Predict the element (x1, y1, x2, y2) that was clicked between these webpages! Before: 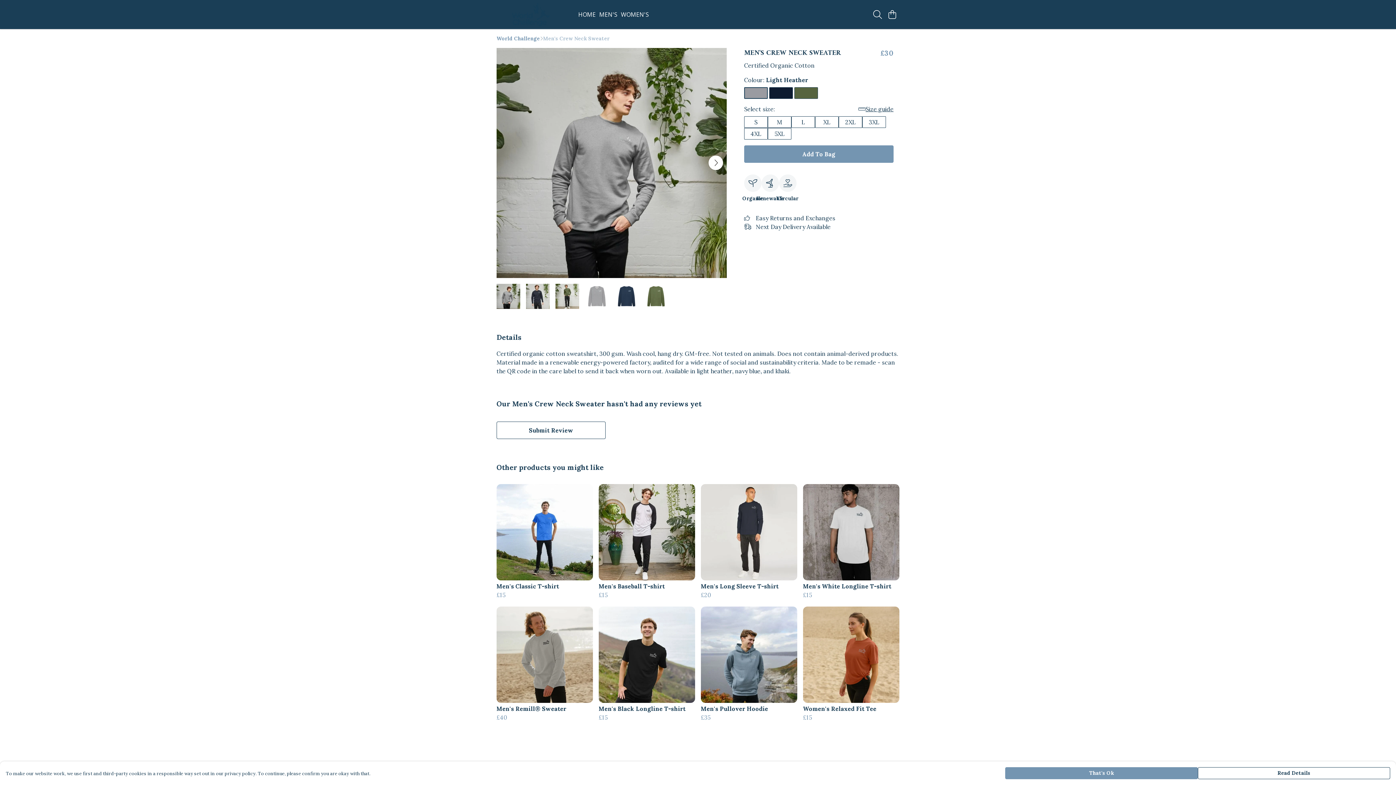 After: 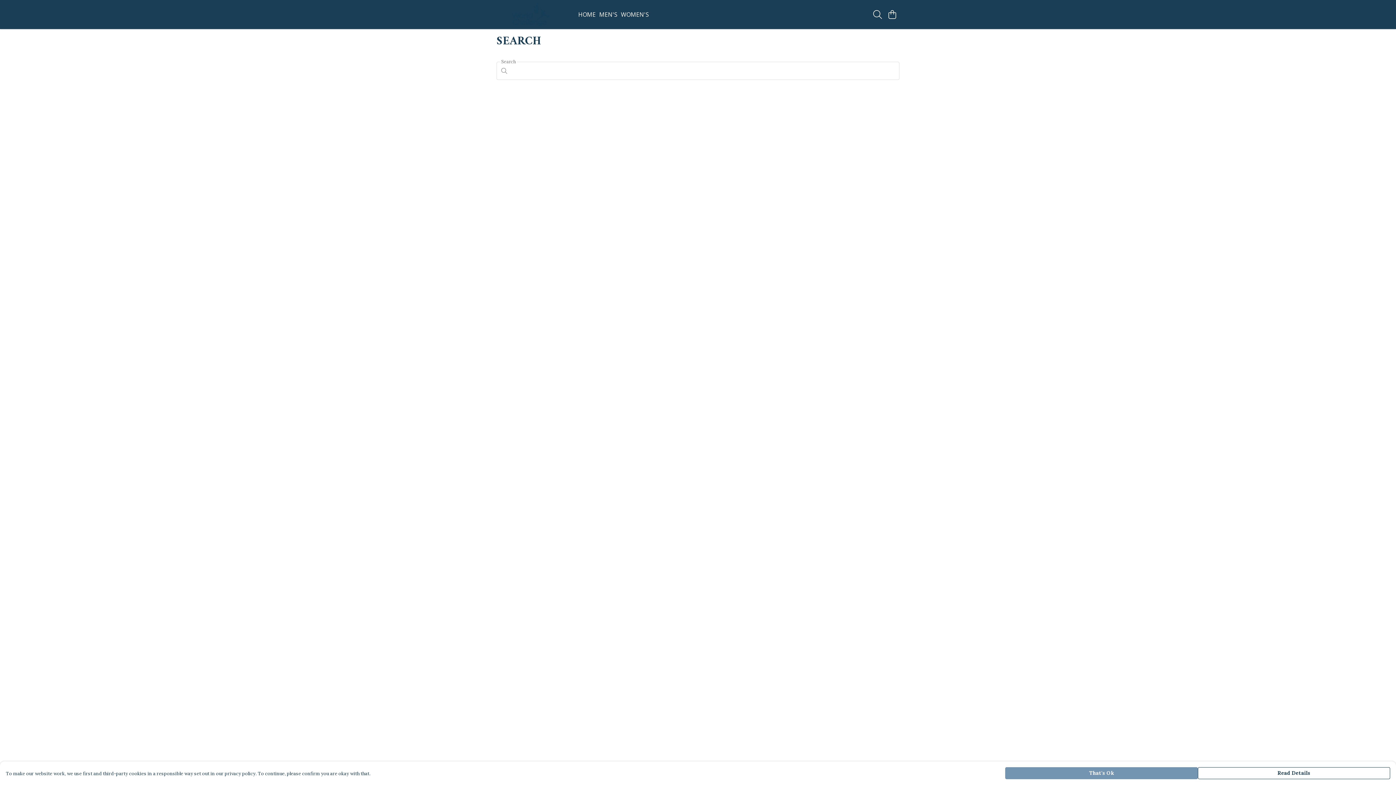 Action: bbox: (870, 7, 885, 21) label: Search